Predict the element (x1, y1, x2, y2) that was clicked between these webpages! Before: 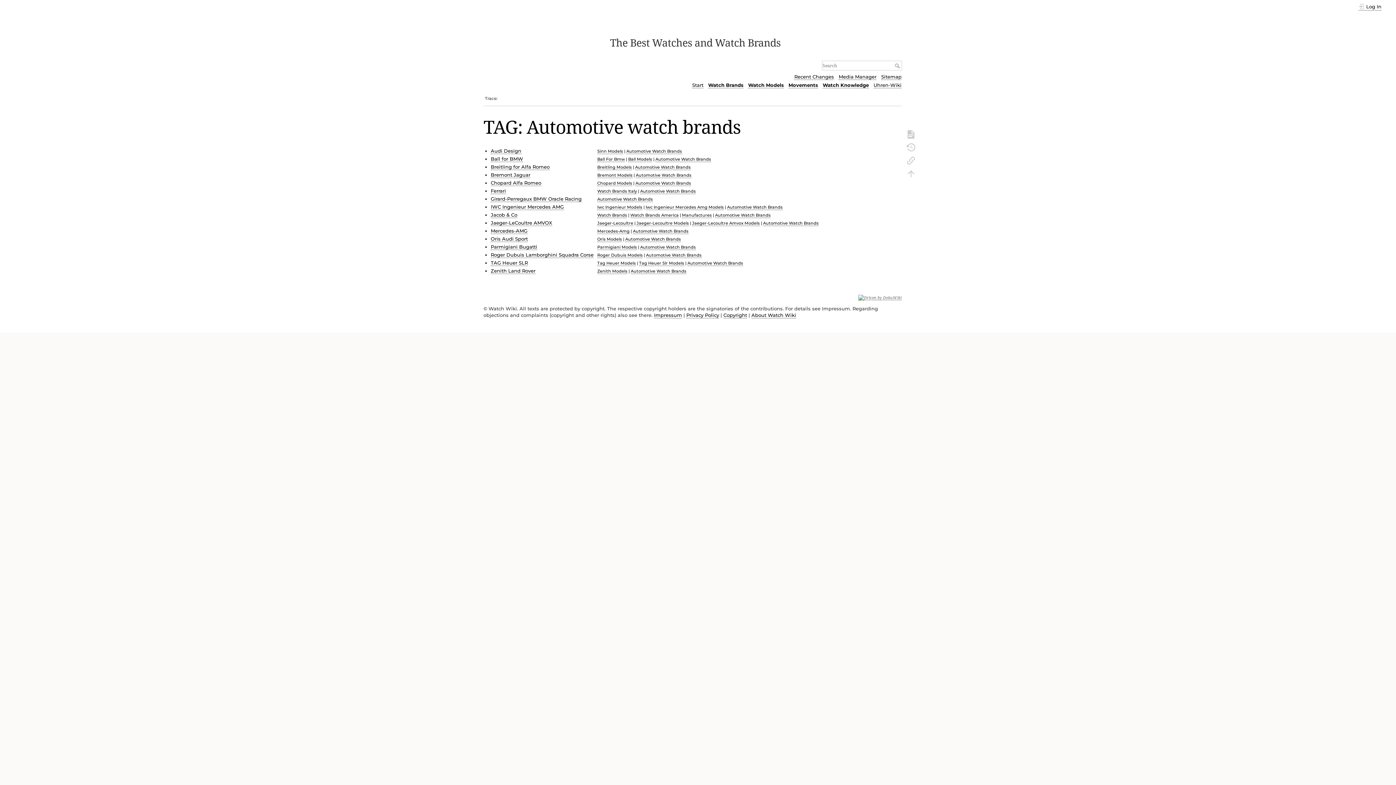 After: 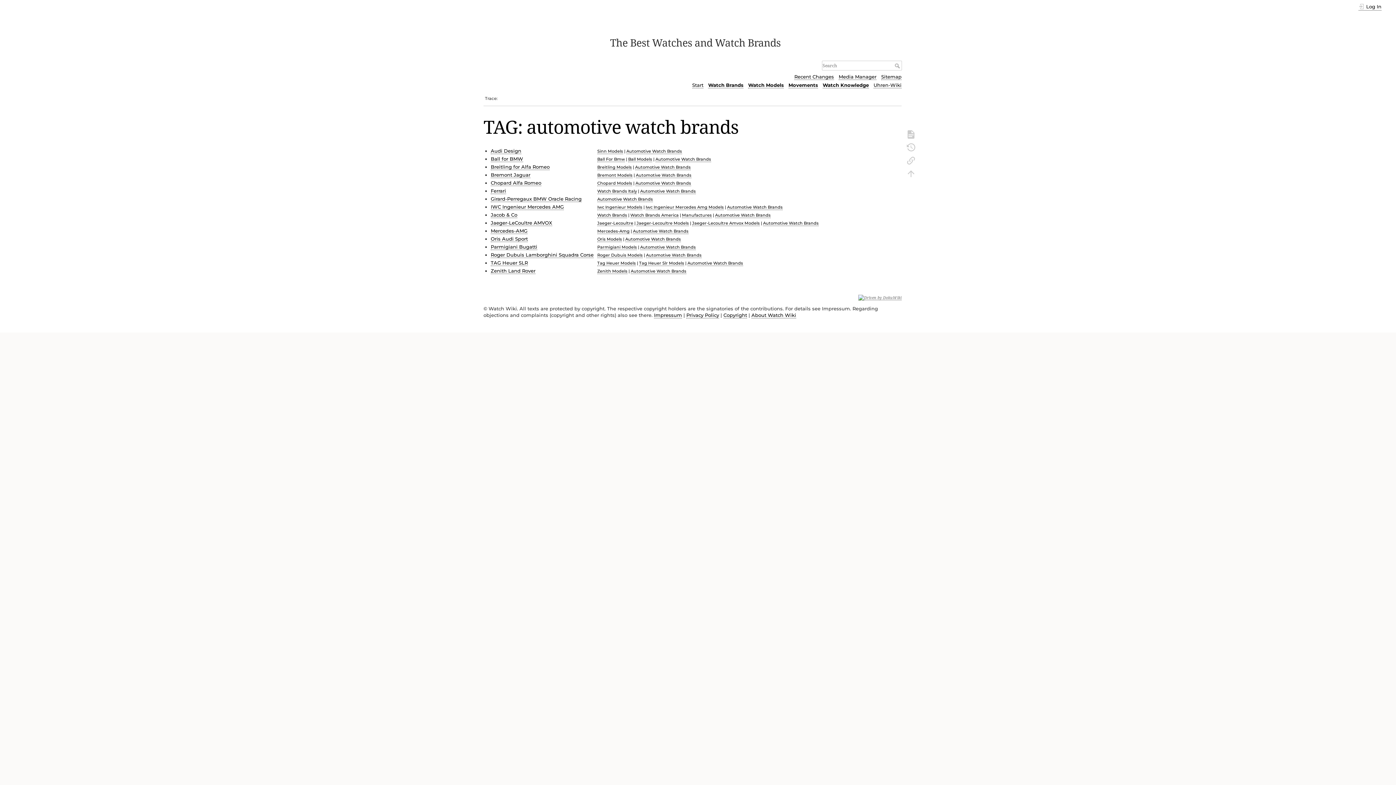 Action: bbox: (715, 212, 770, 218) label: Automotive Watch Brands